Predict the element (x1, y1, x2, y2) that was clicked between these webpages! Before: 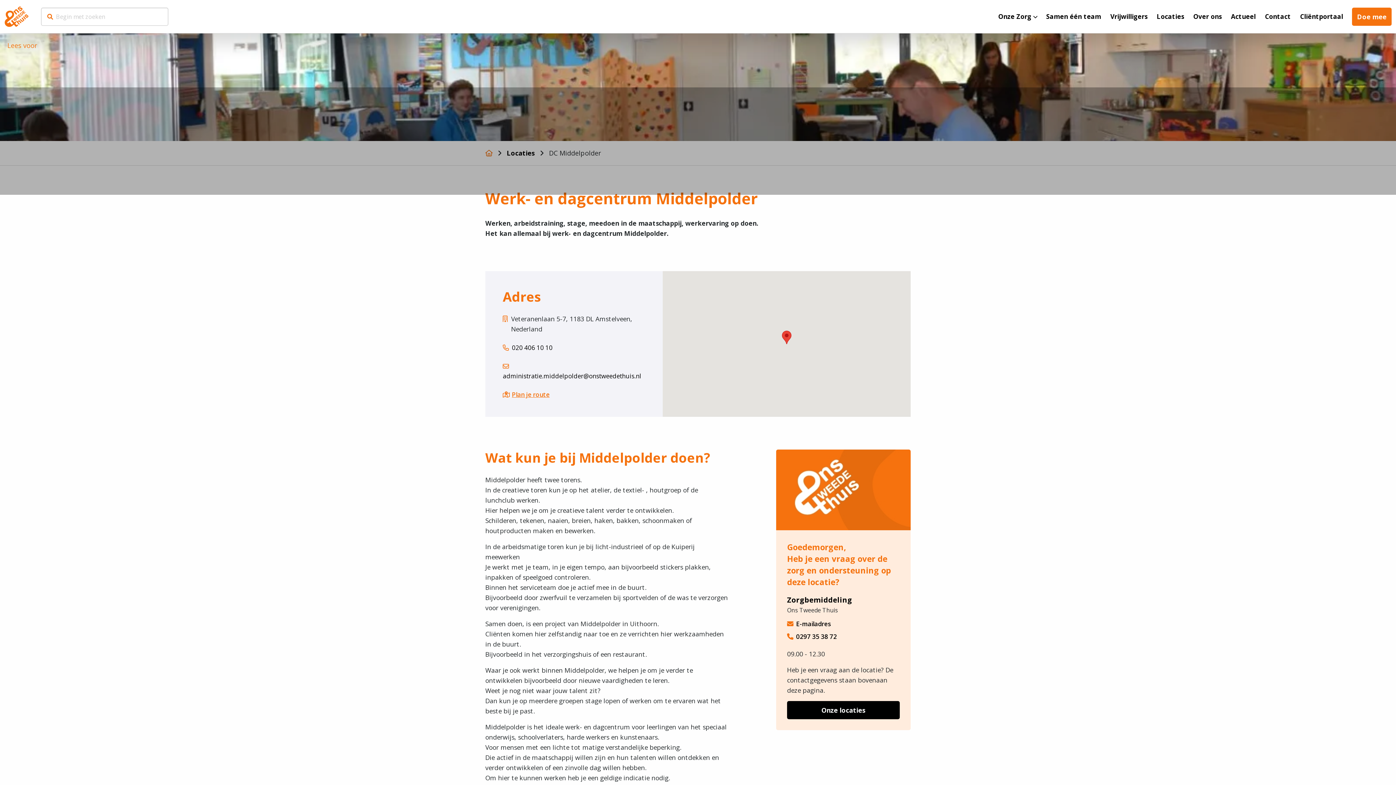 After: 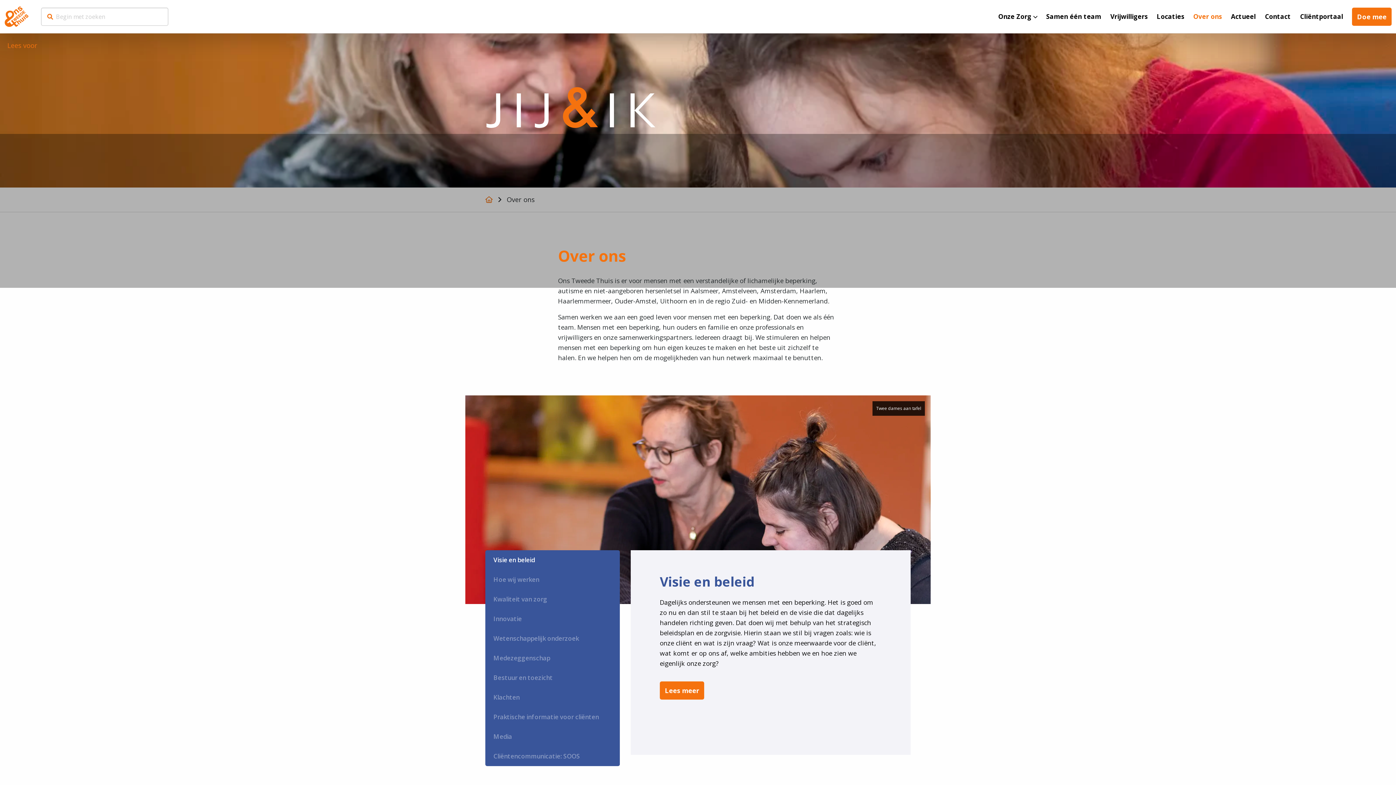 Action: label: Over ons bbox: (1188, 3, 1226, 29)